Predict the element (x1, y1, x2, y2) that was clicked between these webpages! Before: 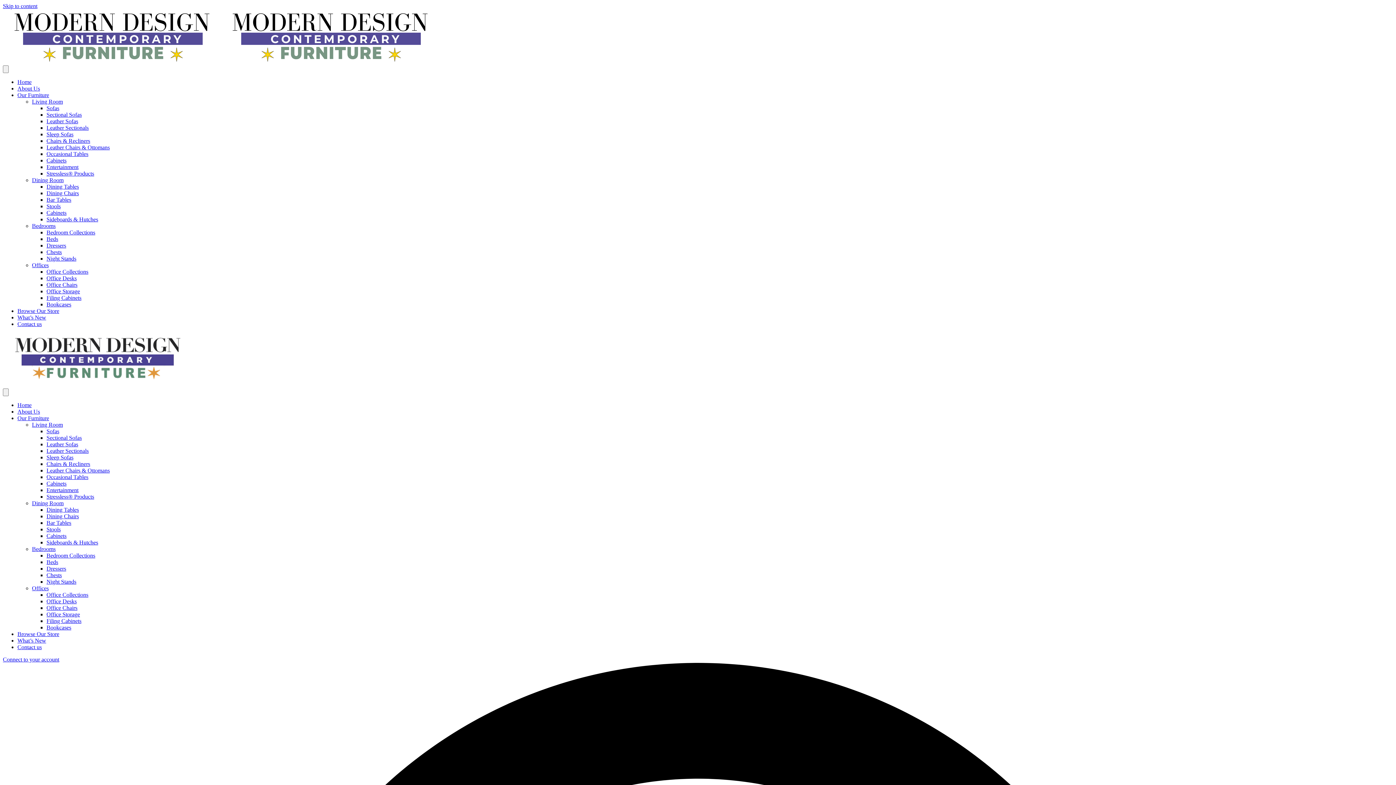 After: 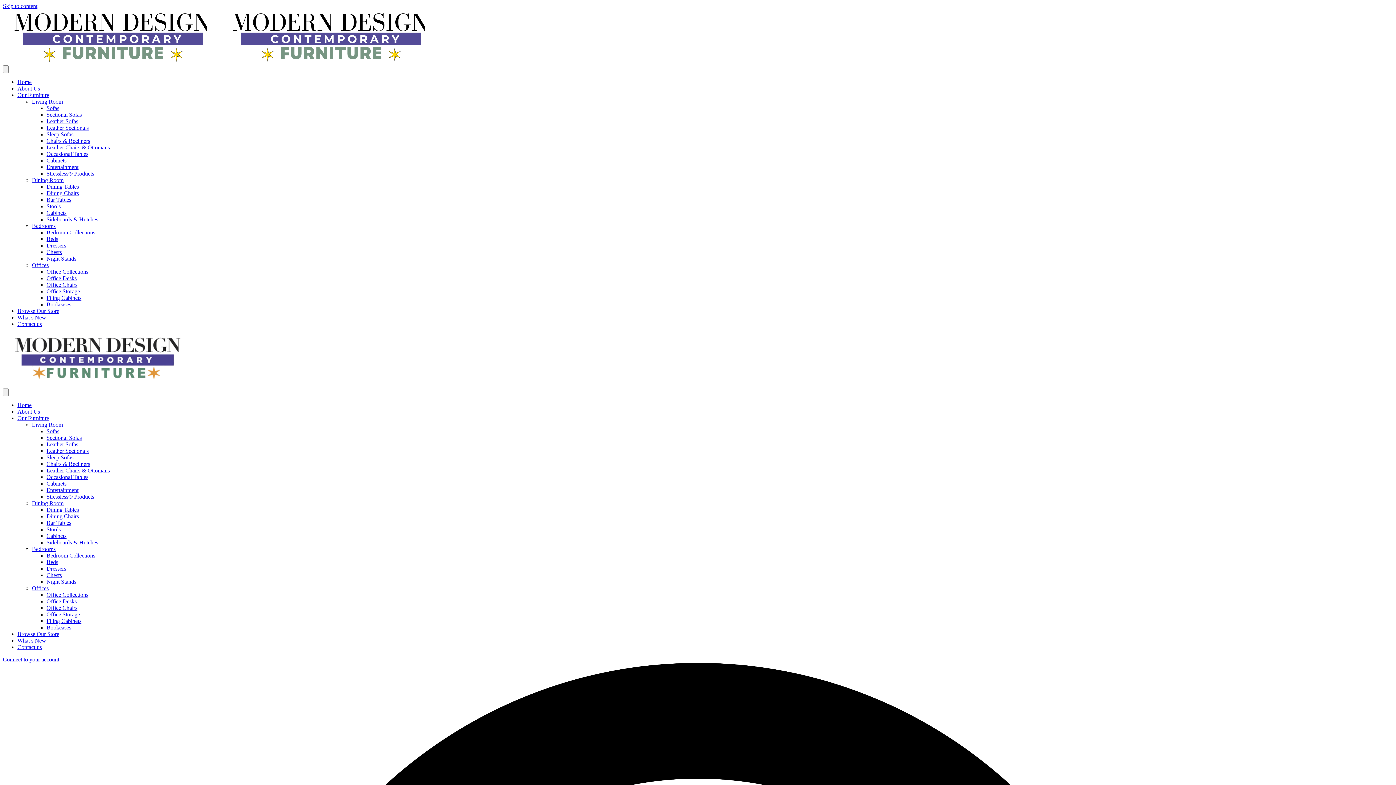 Action: bbox: (46, 448, 88, 454) label: Leather Sectionals